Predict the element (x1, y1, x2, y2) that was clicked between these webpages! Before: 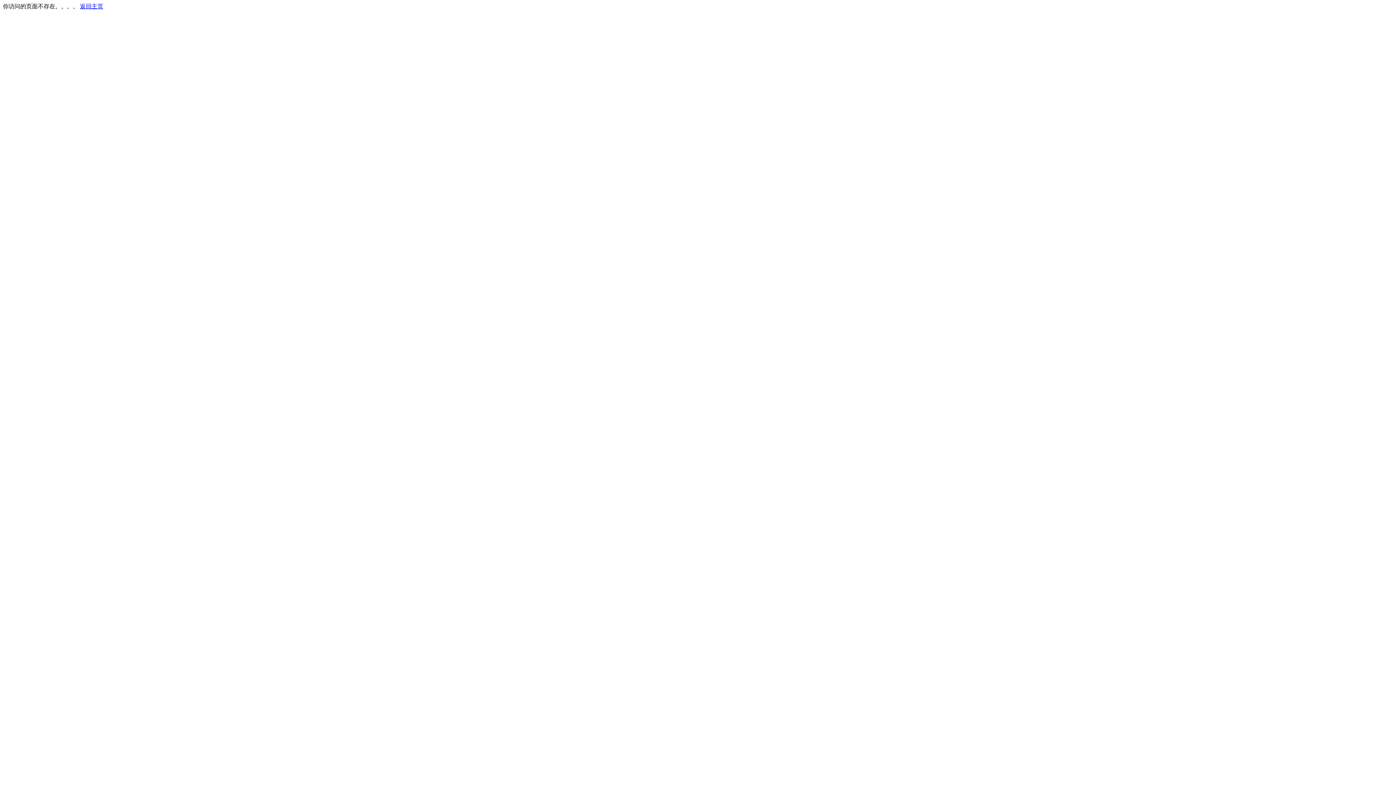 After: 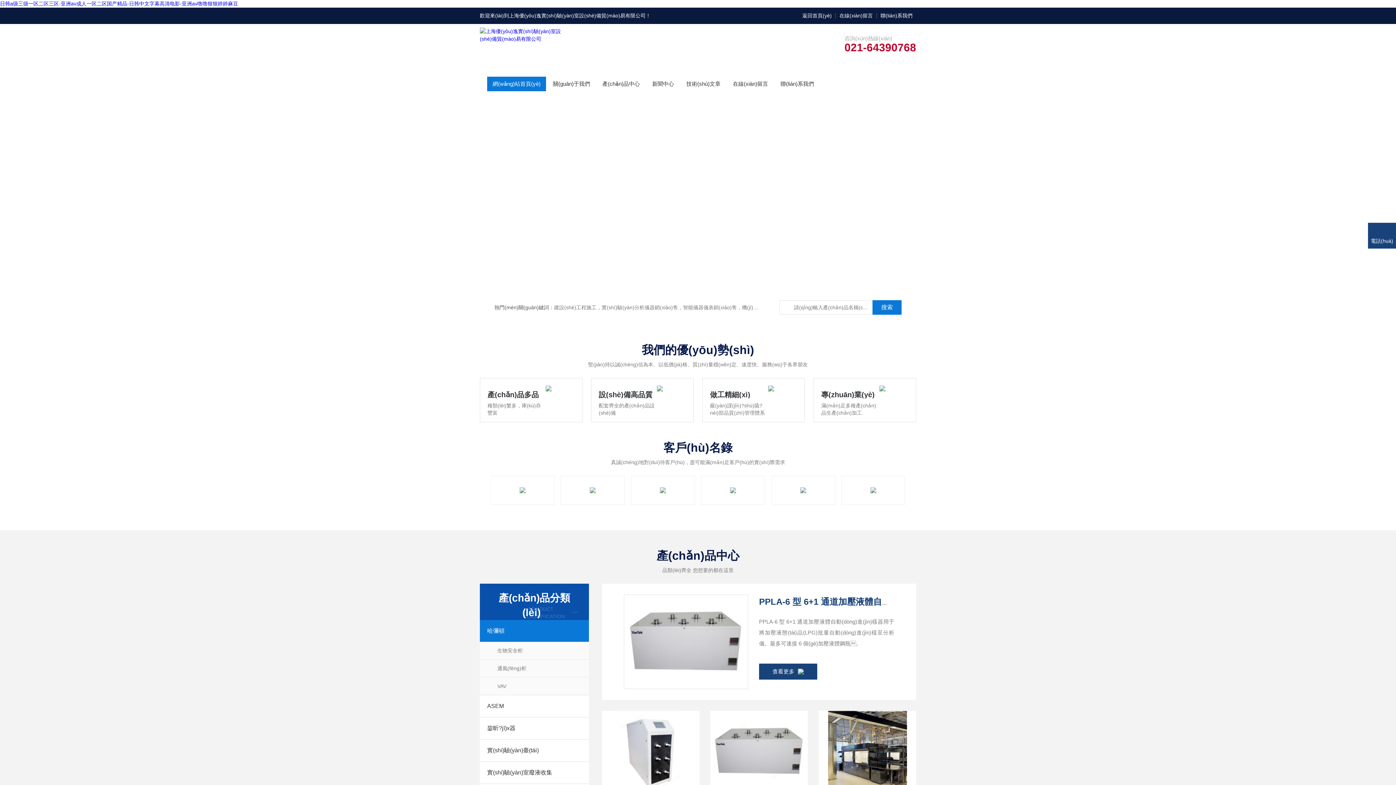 Action: bbox: (80, 3, 103, 9) label: 返回主页